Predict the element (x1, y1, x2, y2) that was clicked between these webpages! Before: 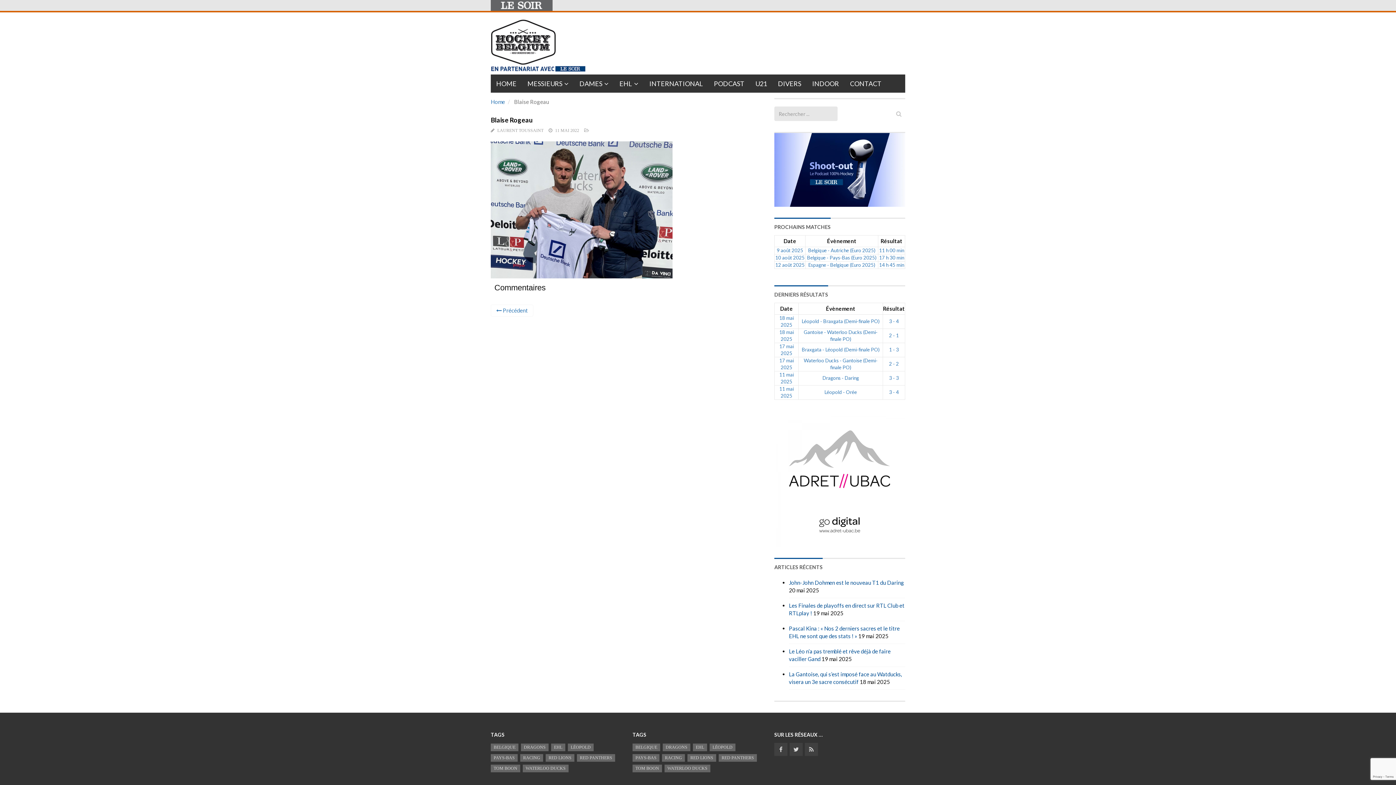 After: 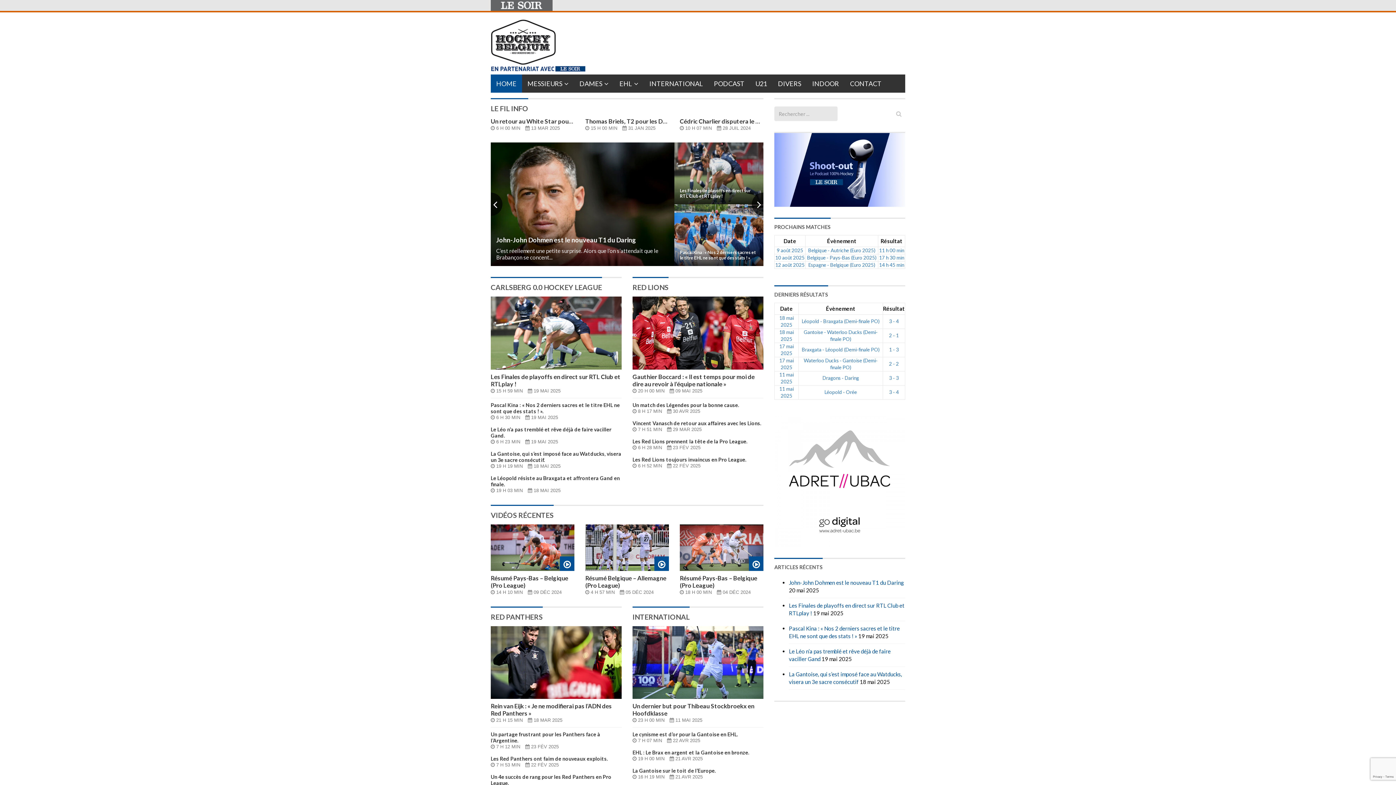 Action: label: LAURENT TOUSSAINT bbox: (497, 128, 543, 133)